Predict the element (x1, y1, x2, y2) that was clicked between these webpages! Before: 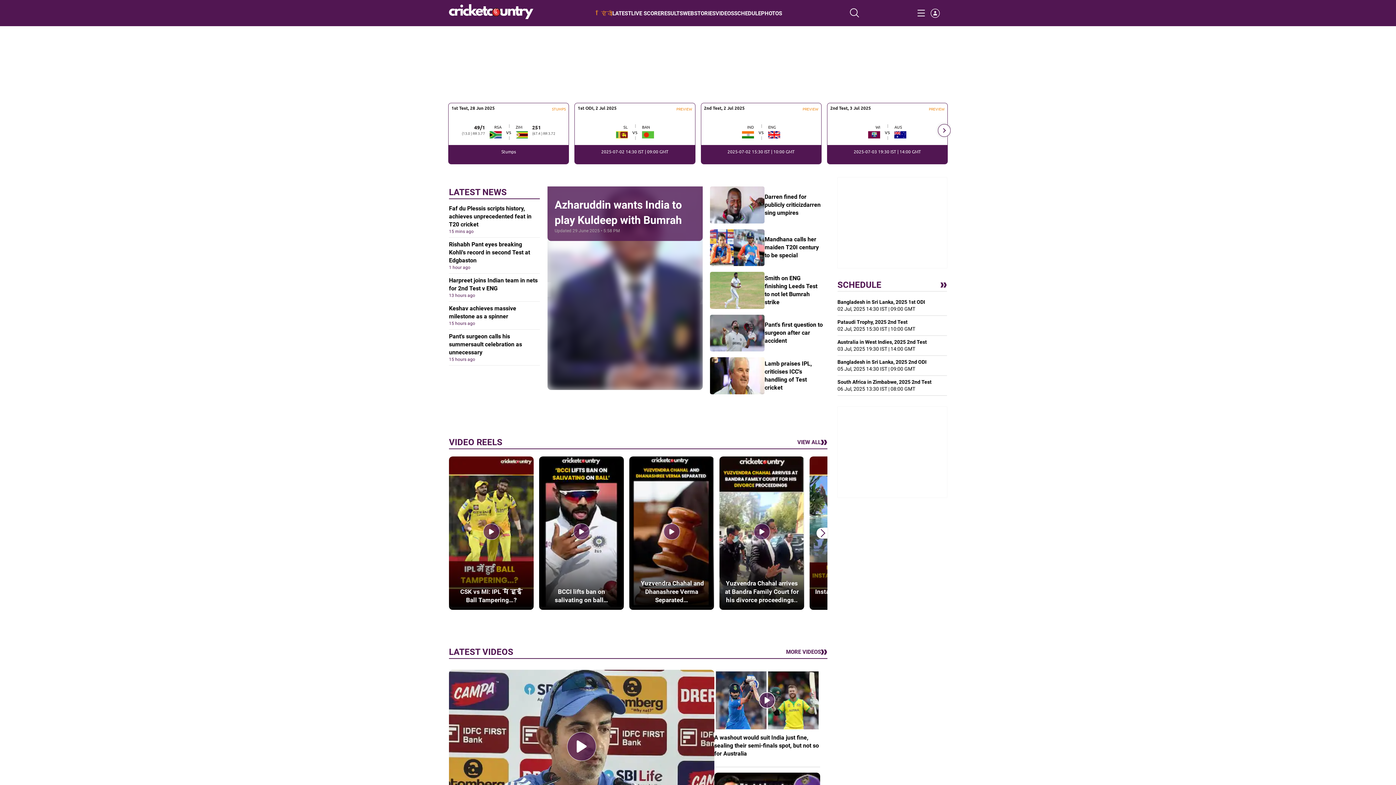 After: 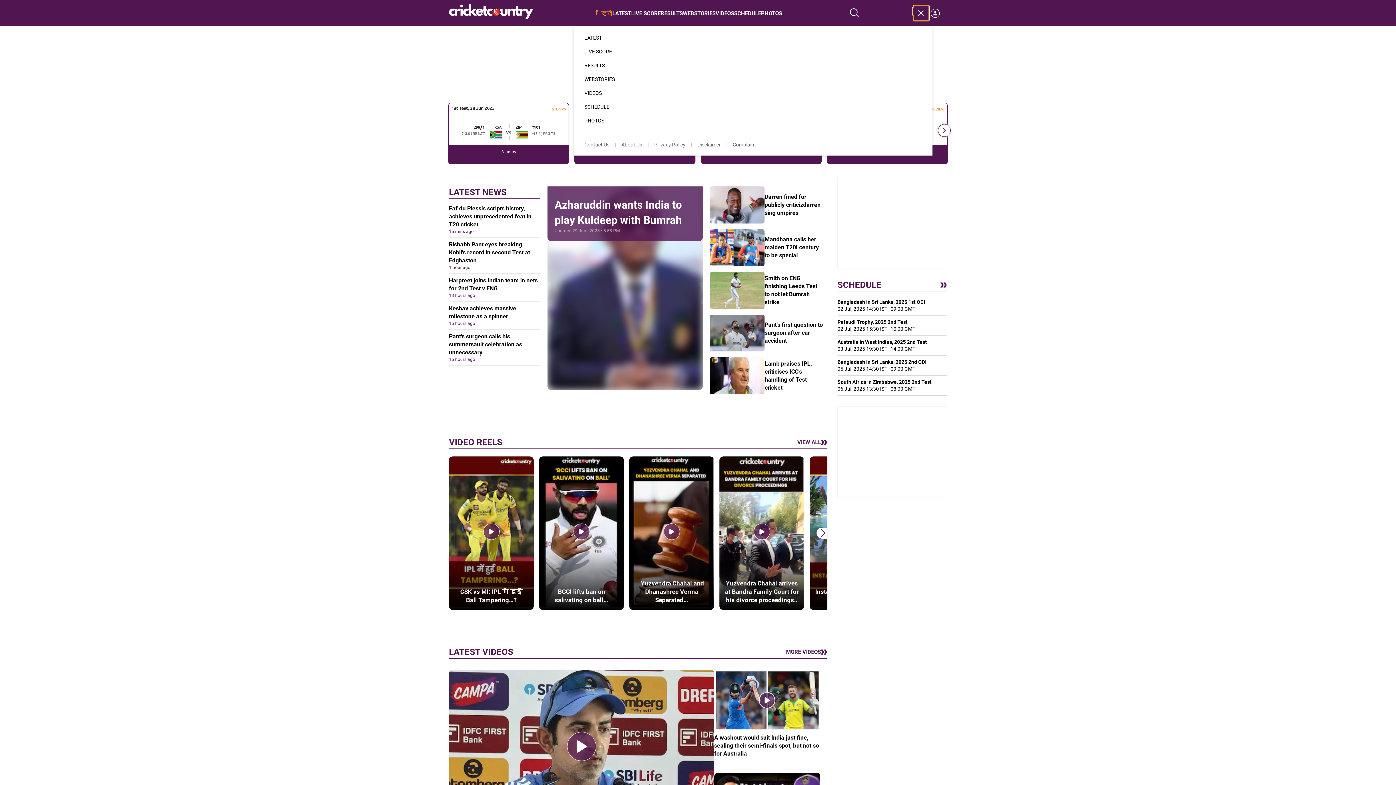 Action: bbox: (913, 5, 929, 20)